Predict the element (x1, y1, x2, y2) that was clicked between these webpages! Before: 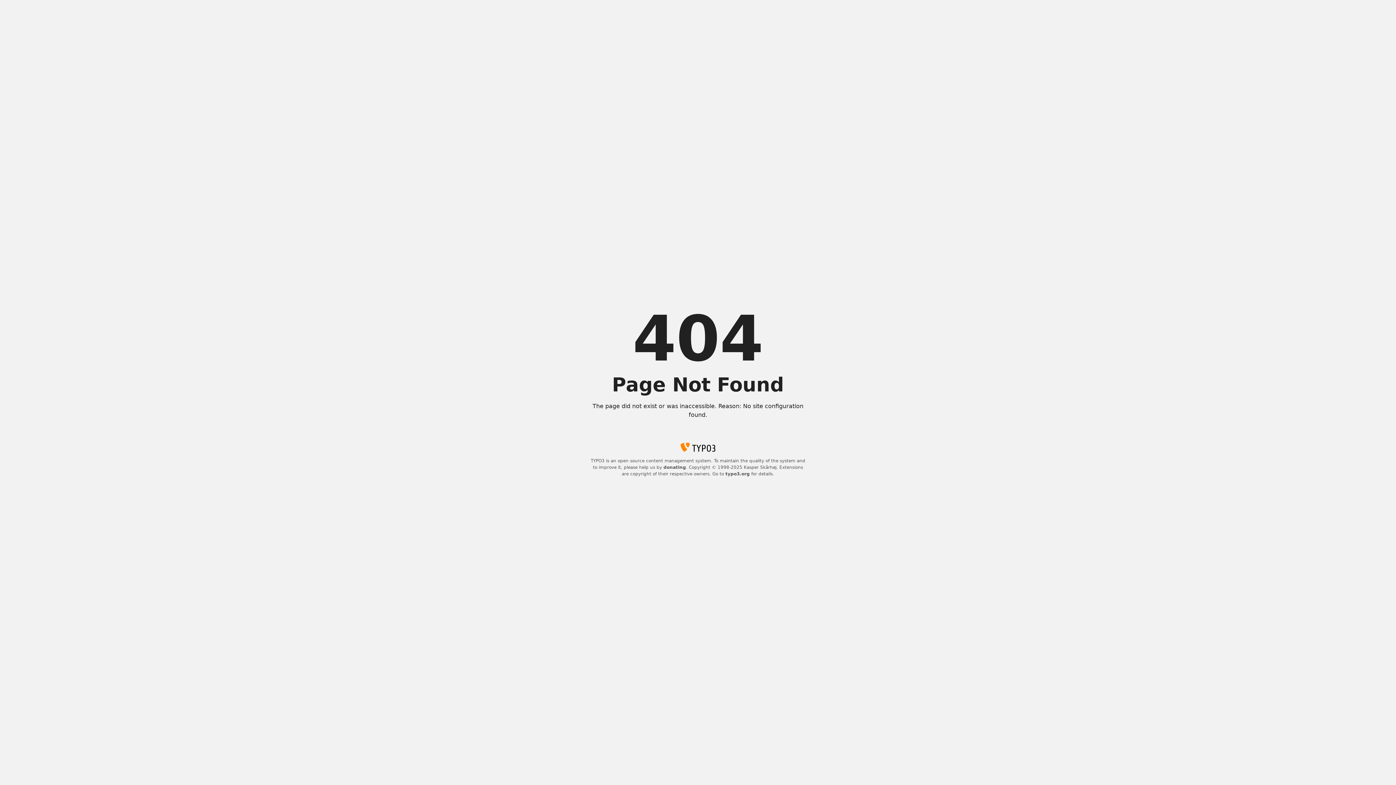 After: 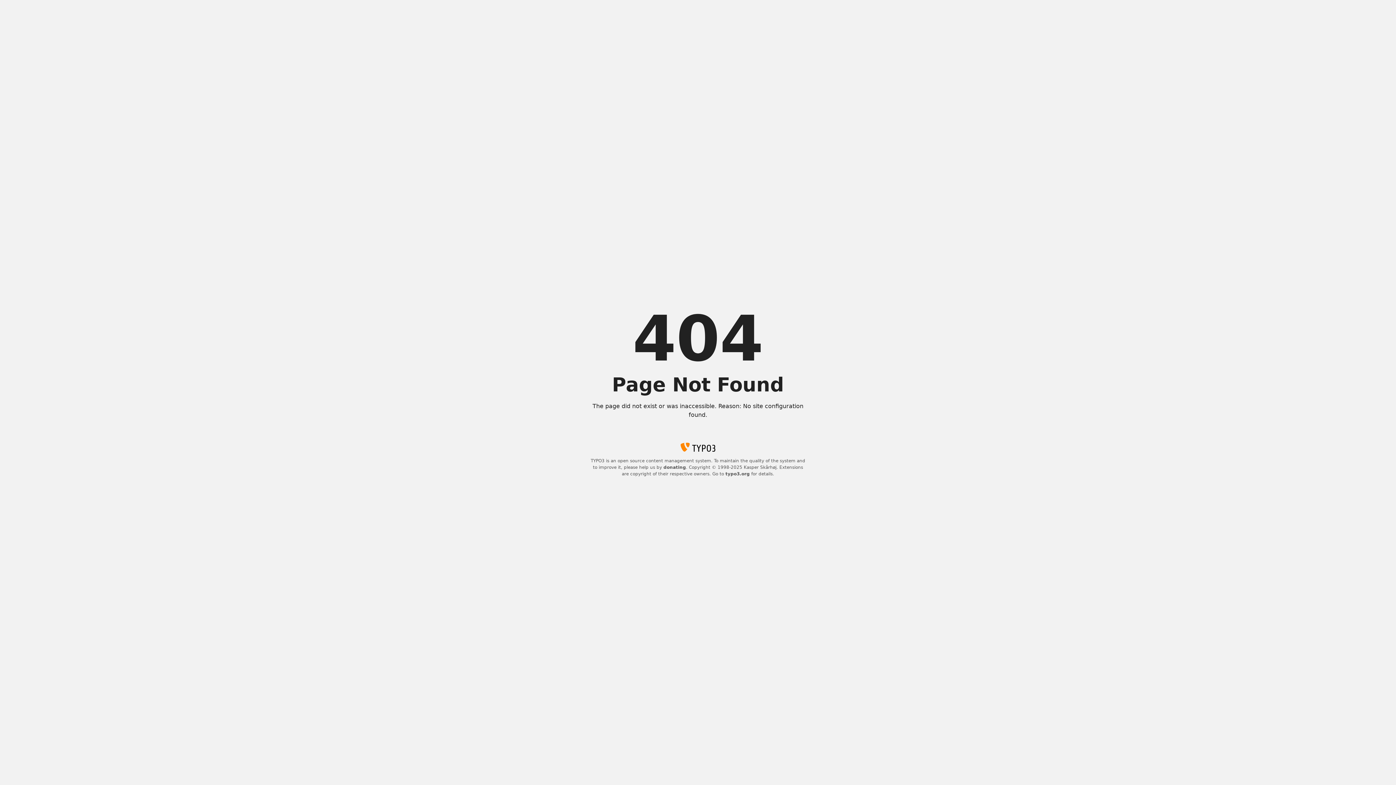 Action: label: donating bbox: (663, 465, 686, 470)